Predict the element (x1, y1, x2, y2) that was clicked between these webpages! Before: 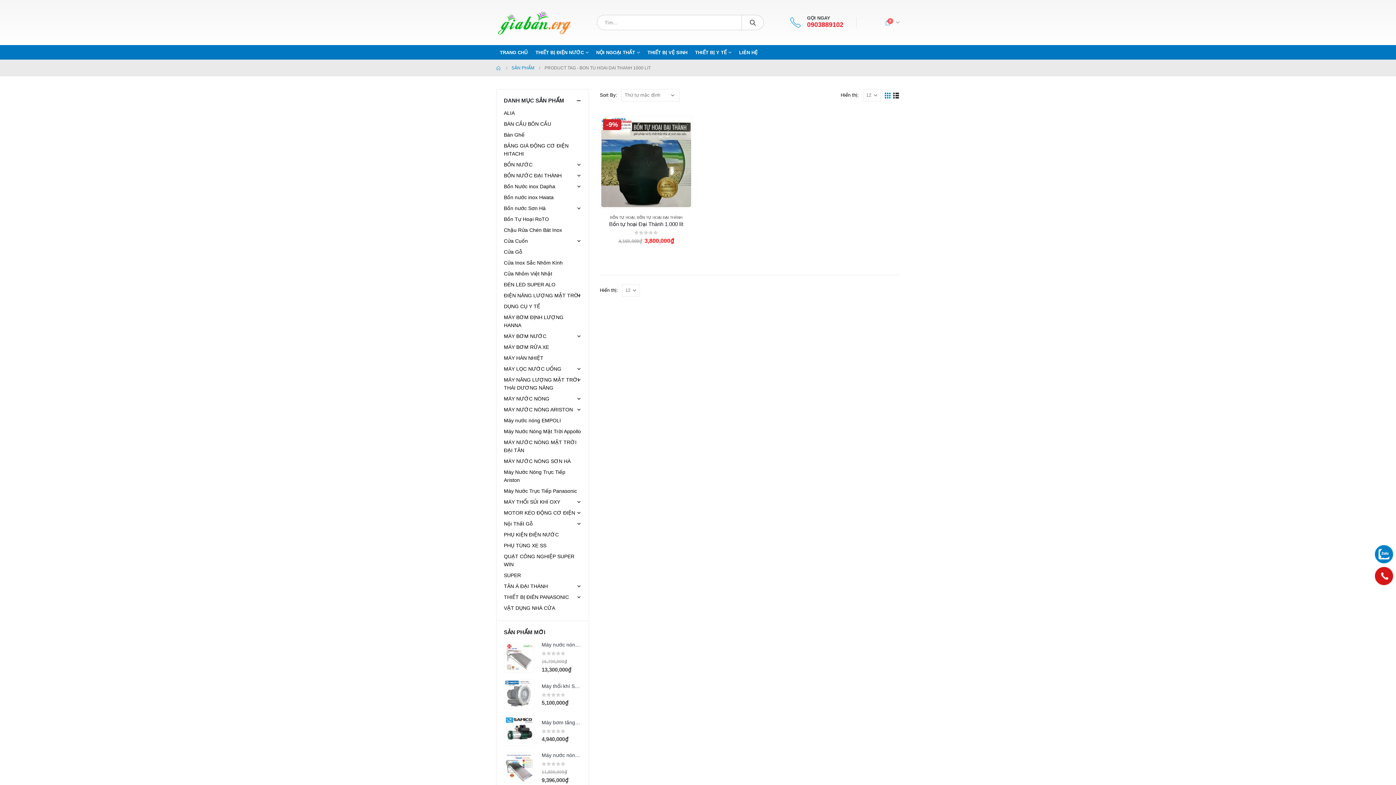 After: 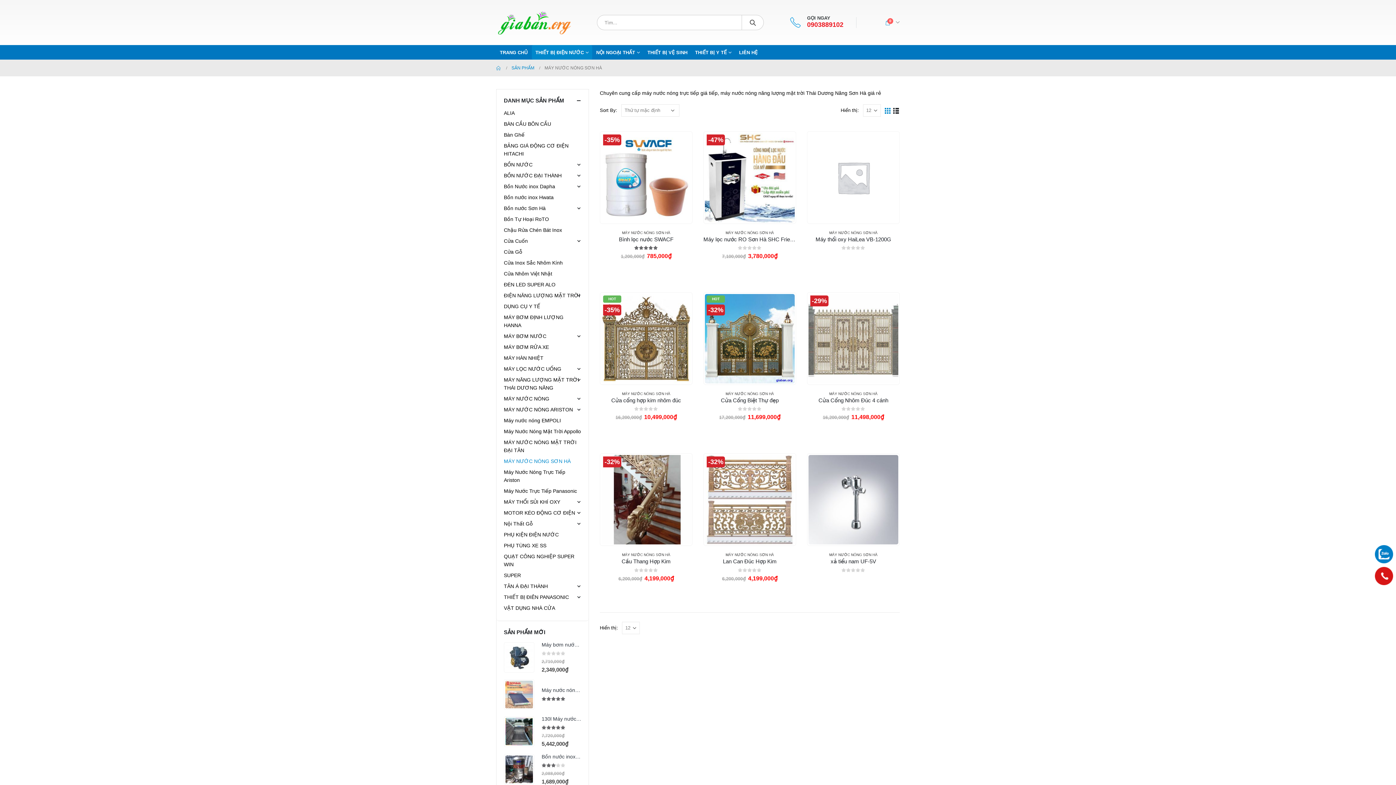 Action: label: MÁY NƯỚC NÓNG SƠN HÀ bbox: (504, 456, 570, 467)